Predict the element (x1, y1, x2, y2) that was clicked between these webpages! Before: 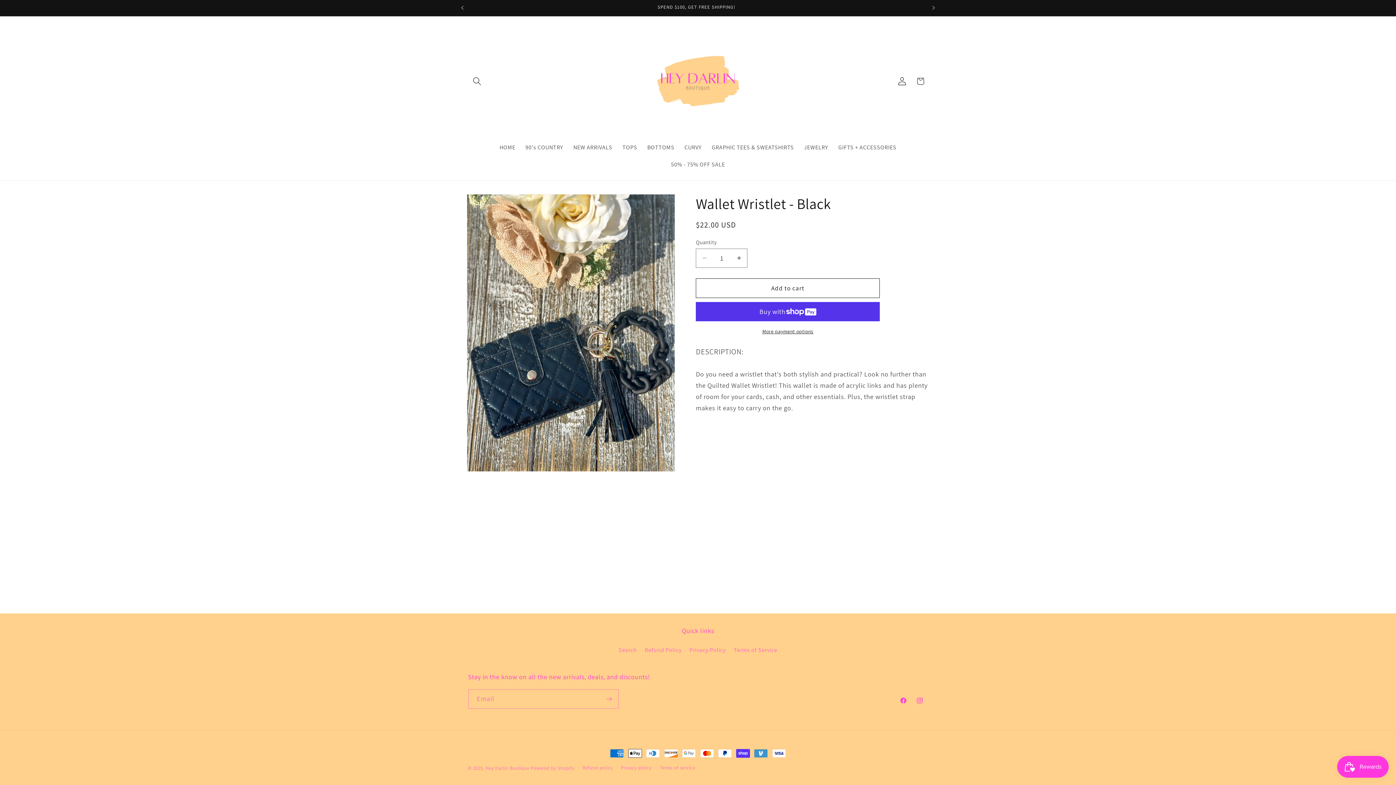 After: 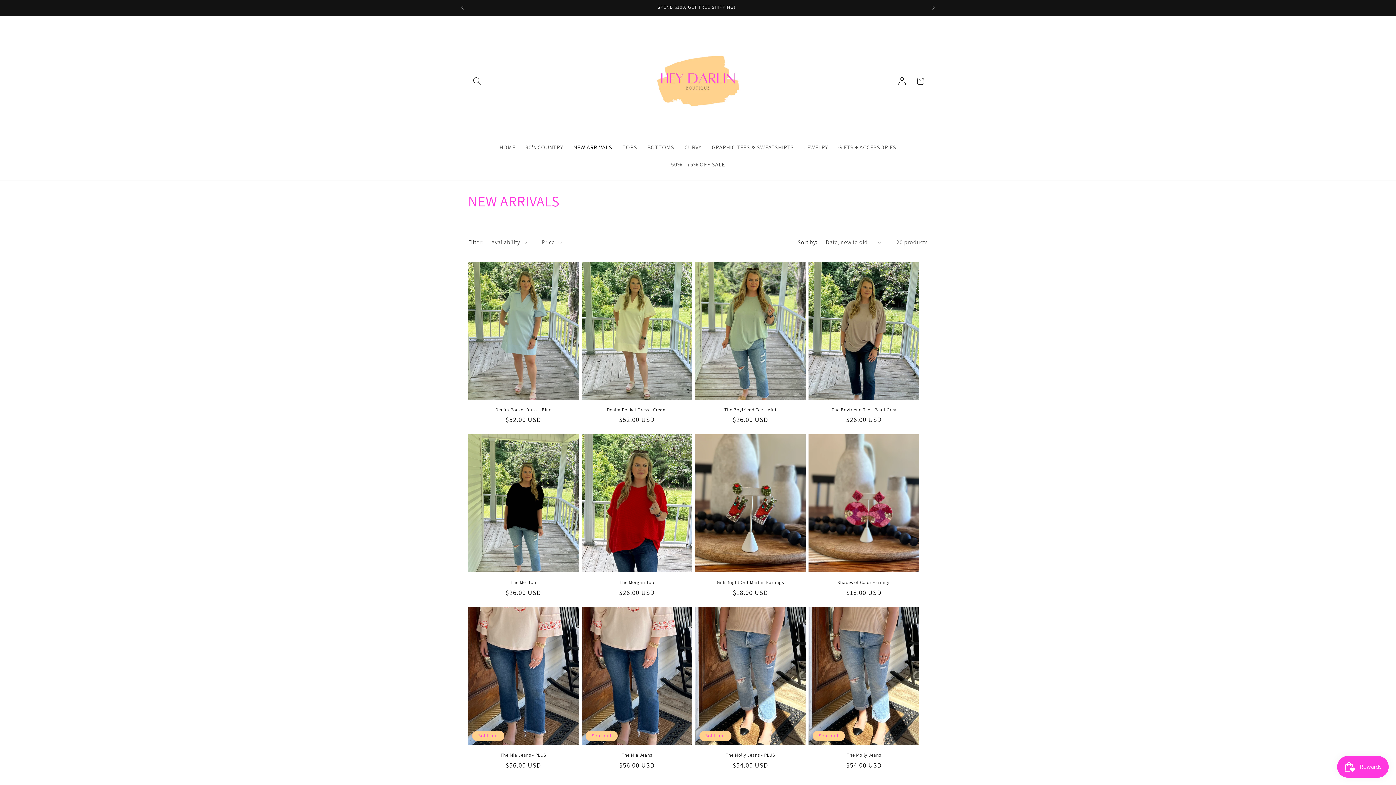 Action: bbox: (568, 138, 617, 156) label: NEW ARRIVALS